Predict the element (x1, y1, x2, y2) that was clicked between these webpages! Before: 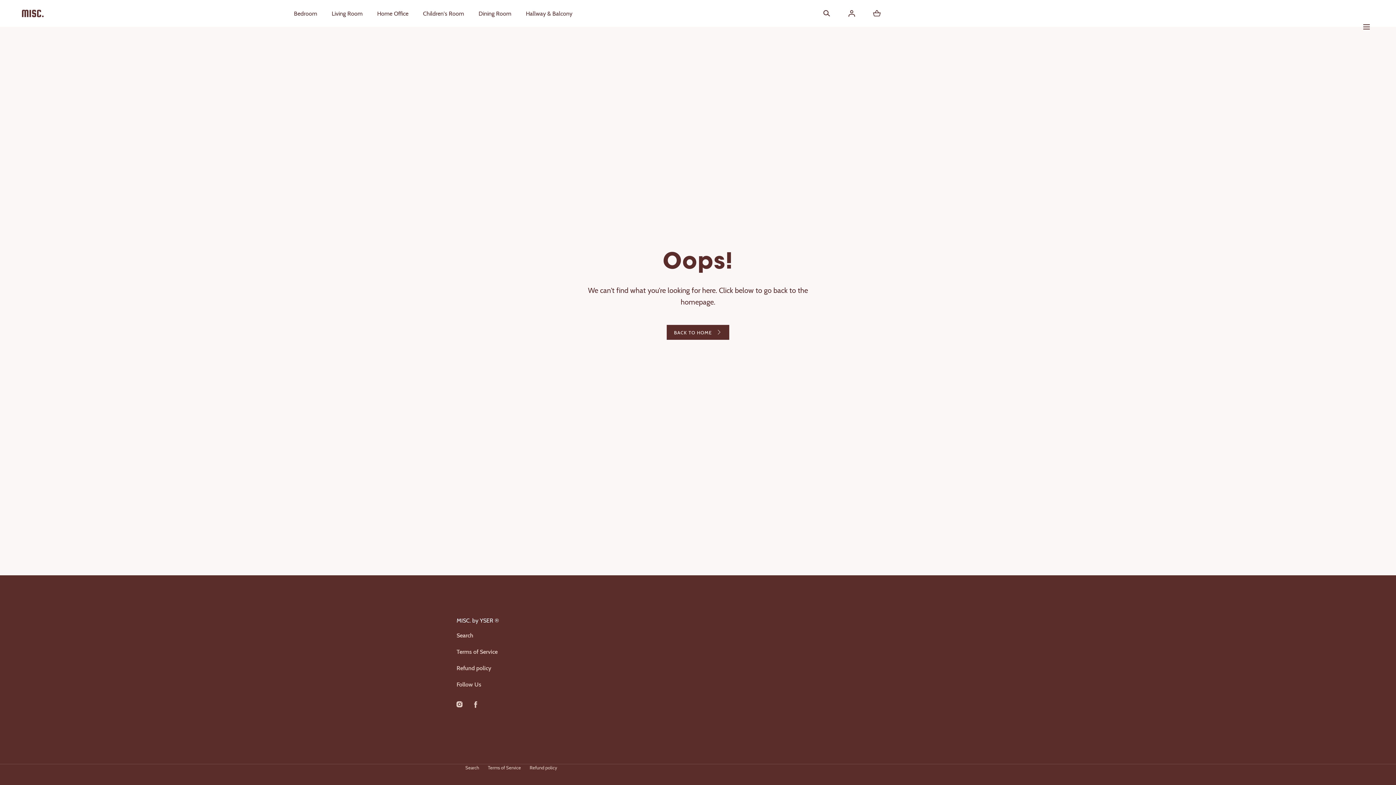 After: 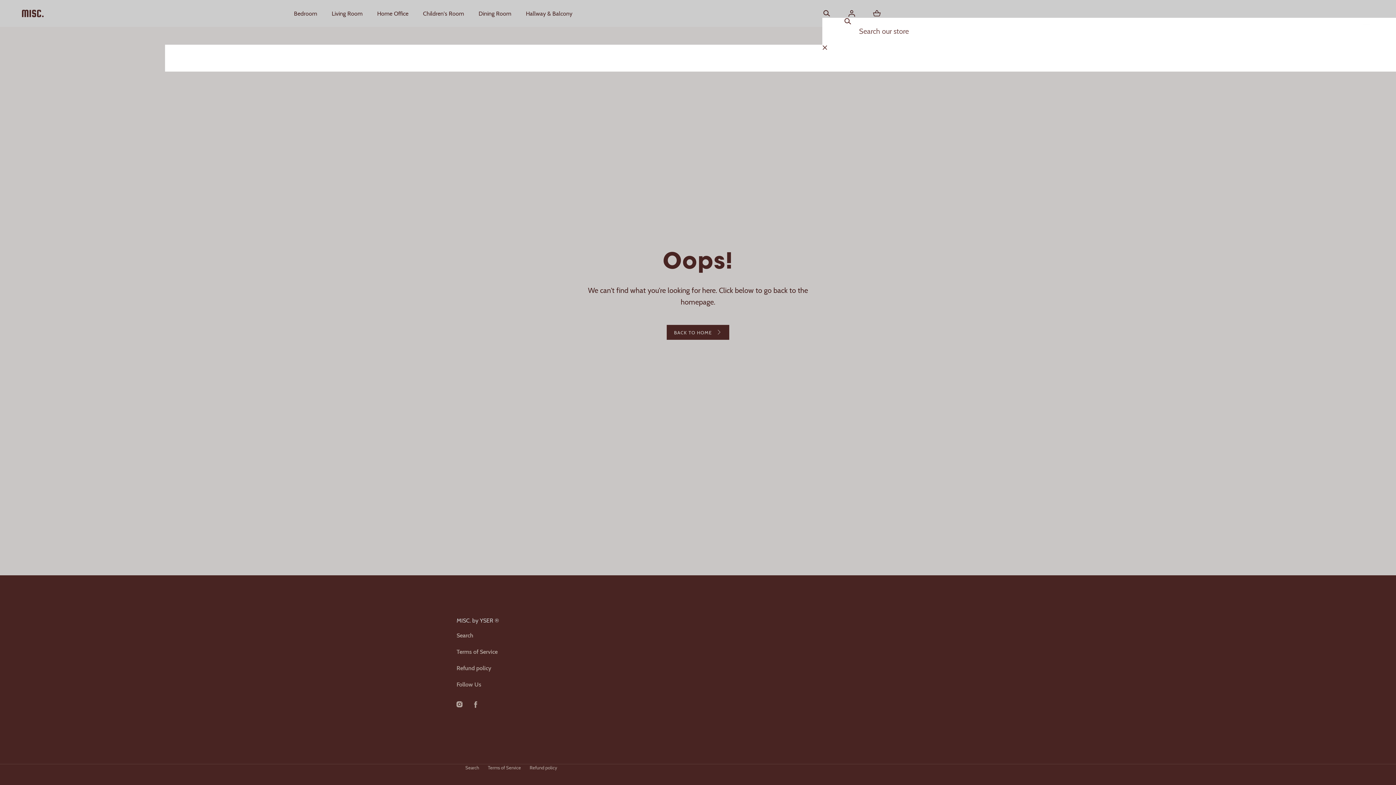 Action: bbox: (822, 9, 831, 17) label: Search